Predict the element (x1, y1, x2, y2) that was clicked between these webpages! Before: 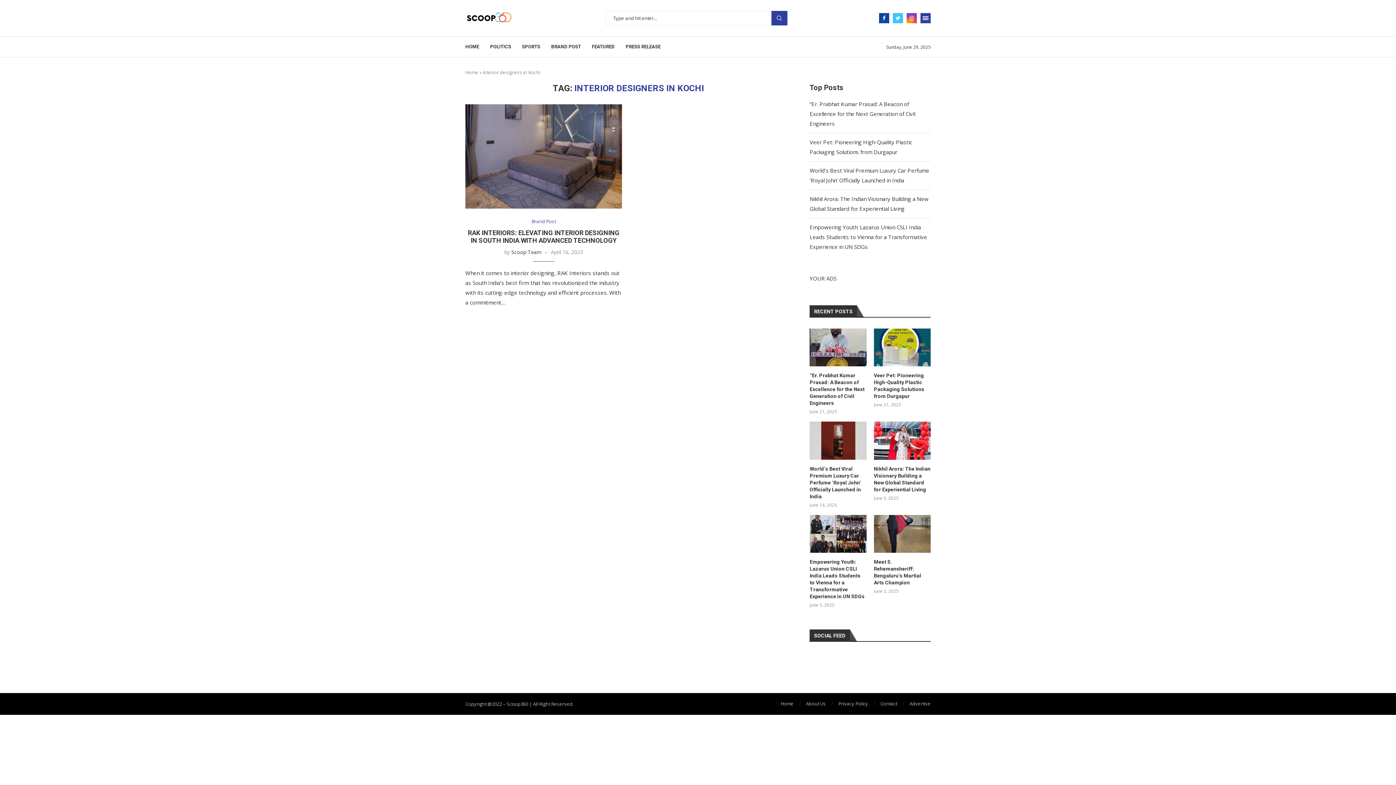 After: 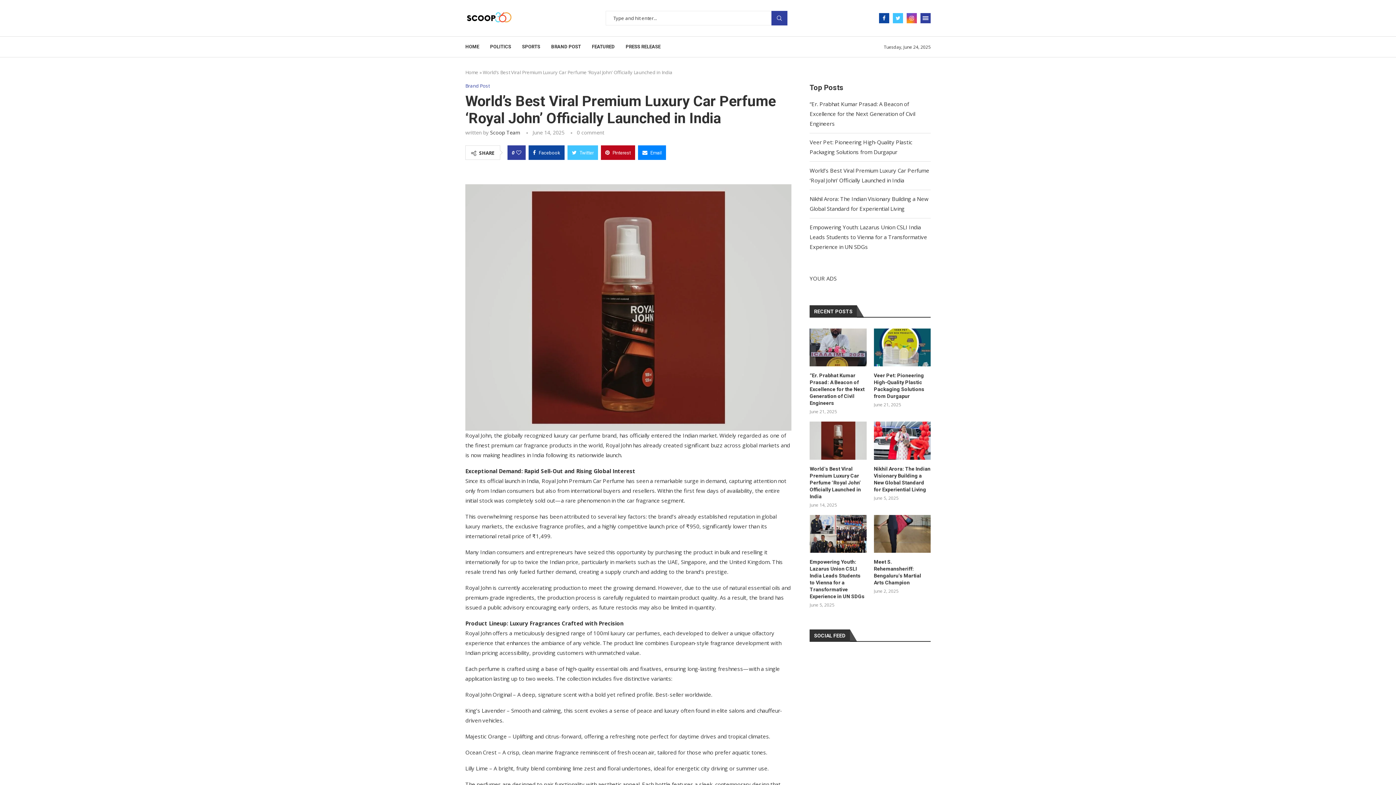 Action: bbox: (809, 465, 866, 500) label: World’s Best Viral Premium Luxury Car Perfume ‘Royal John’ Officially Launched in India